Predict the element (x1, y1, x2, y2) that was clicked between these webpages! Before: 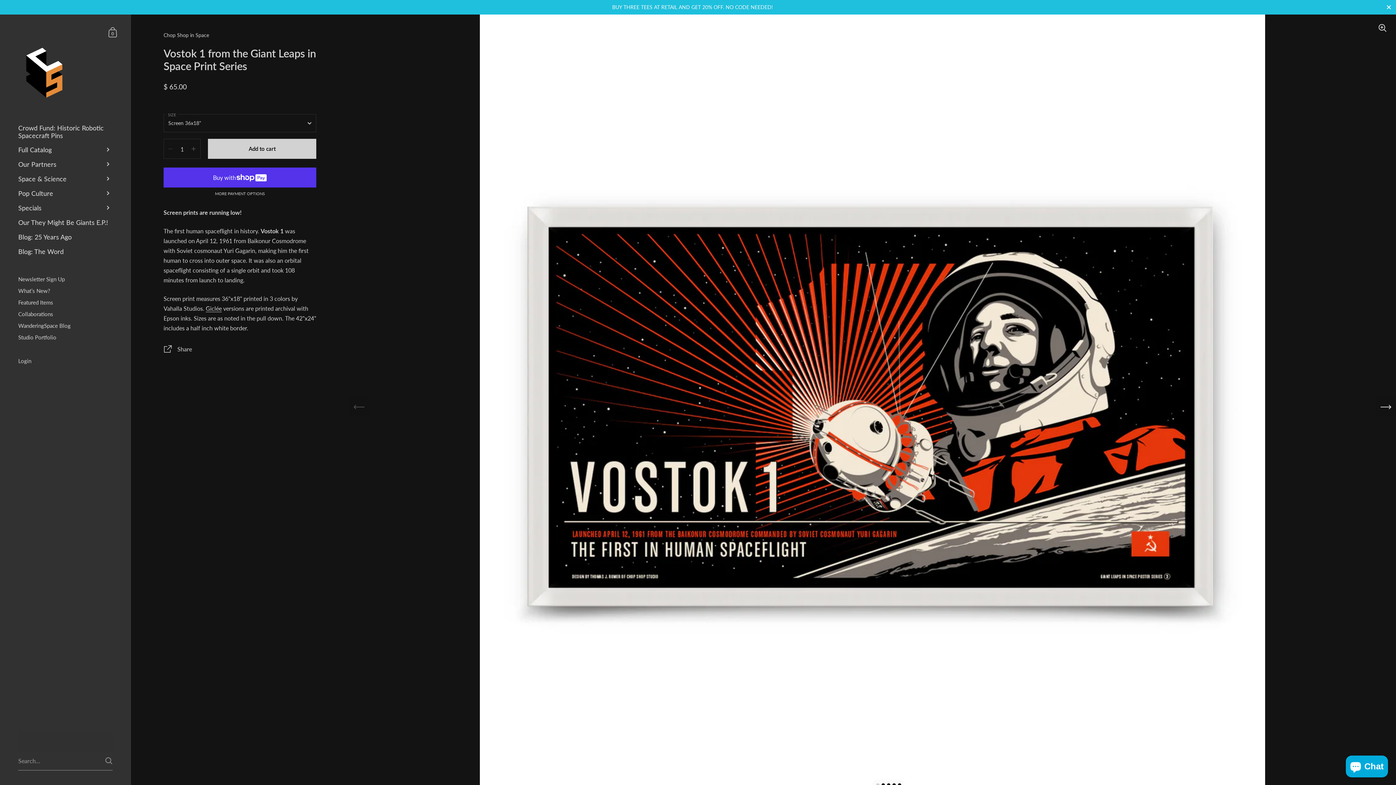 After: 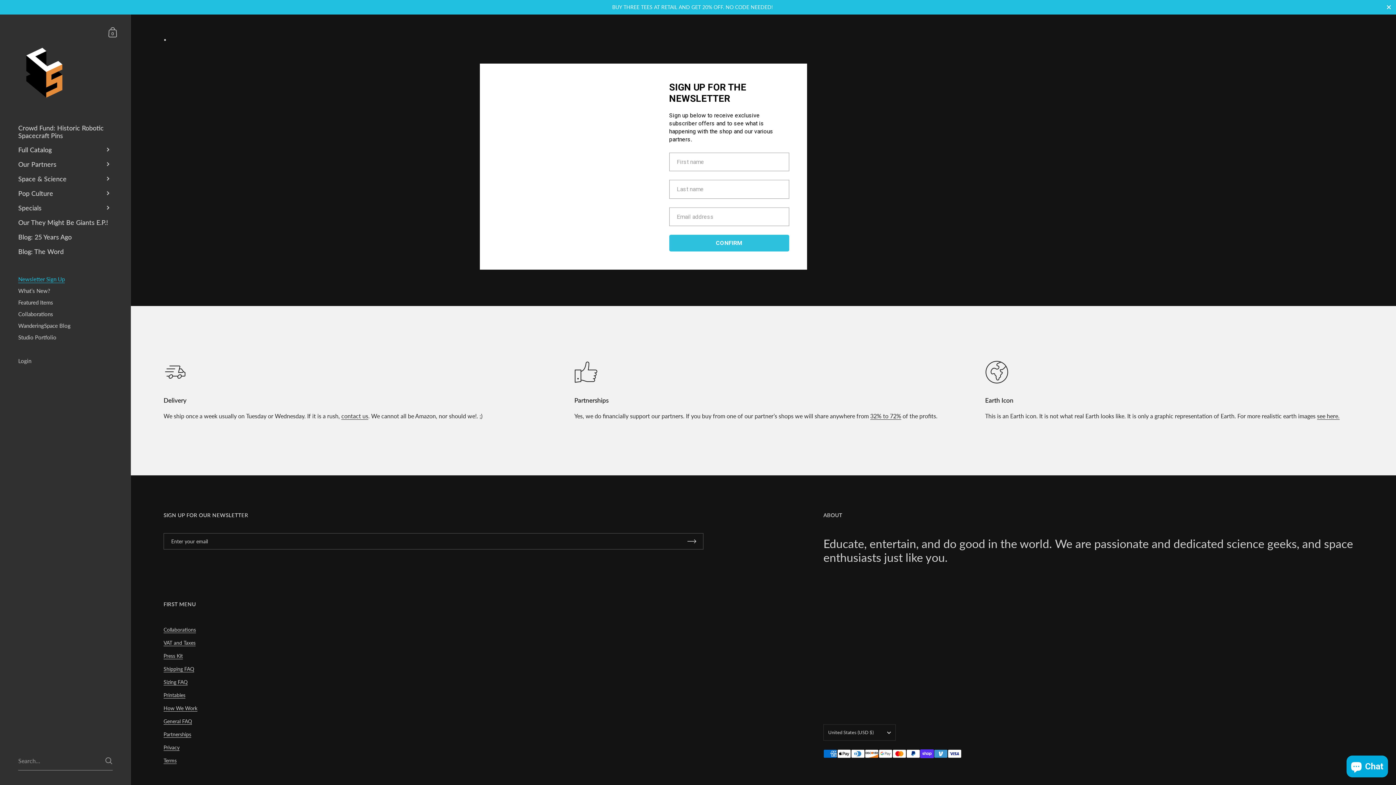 Action: label: Newsletter Sign Up bbox: (0, 273, 130, 285)